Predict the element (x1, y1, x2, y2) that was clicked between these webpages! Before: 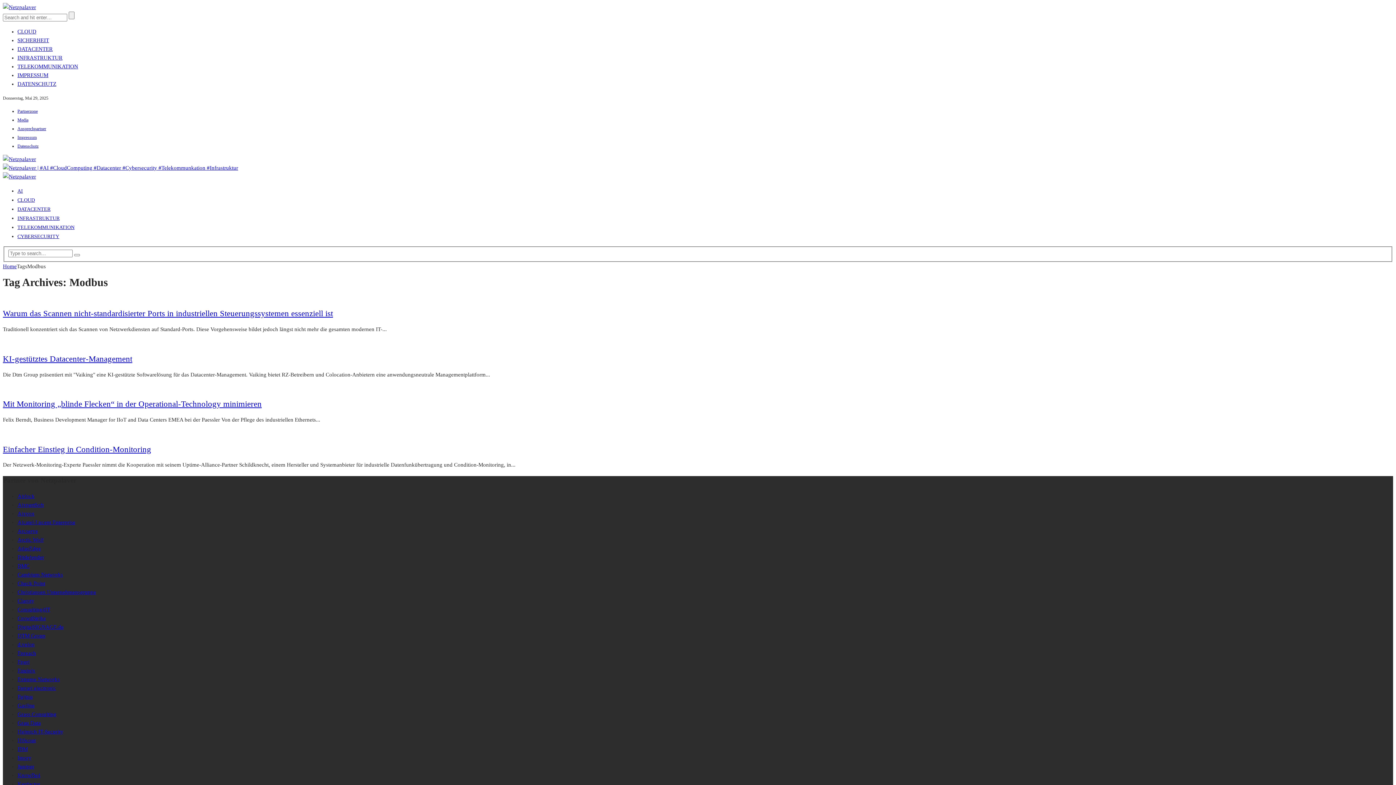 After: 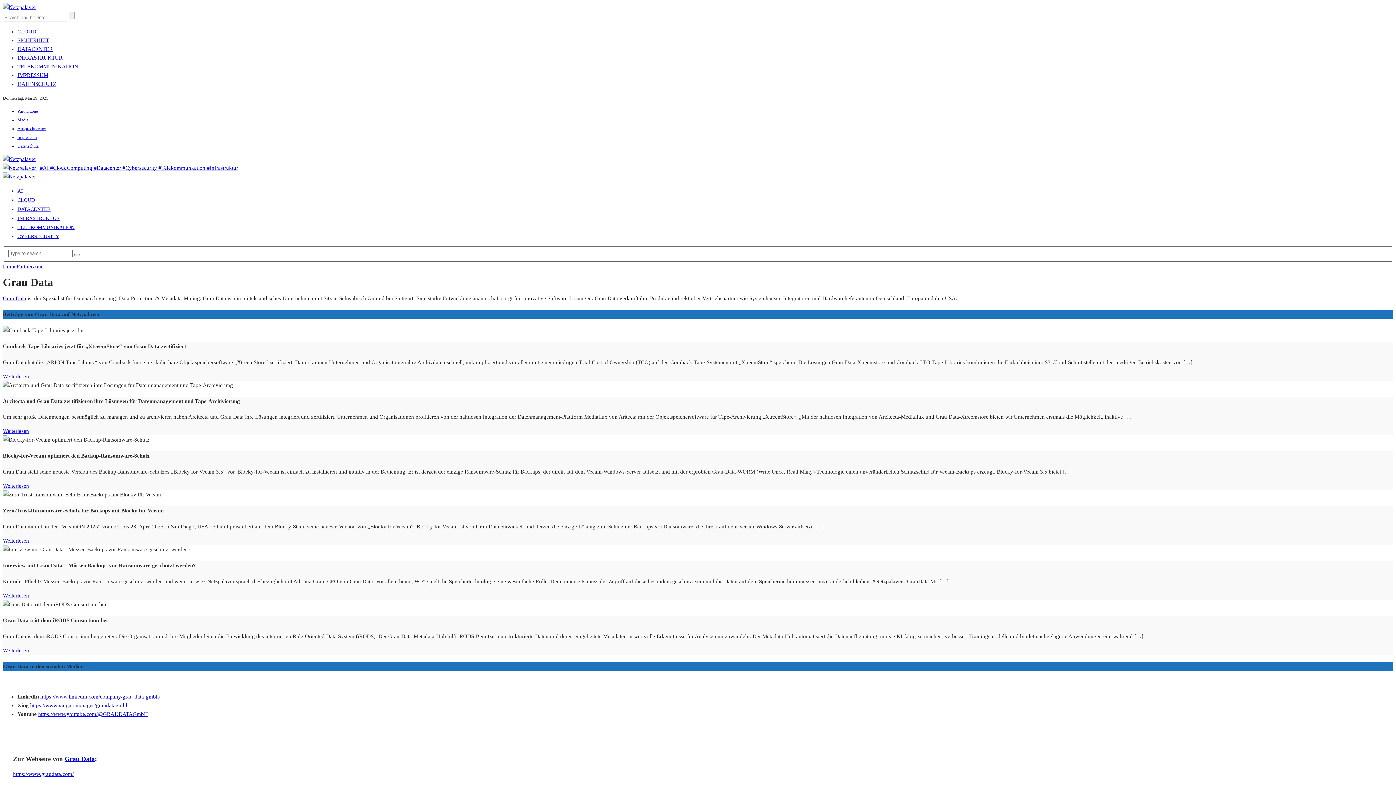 Action: bbox: (17, 720, 40, 726) label: Grau Data